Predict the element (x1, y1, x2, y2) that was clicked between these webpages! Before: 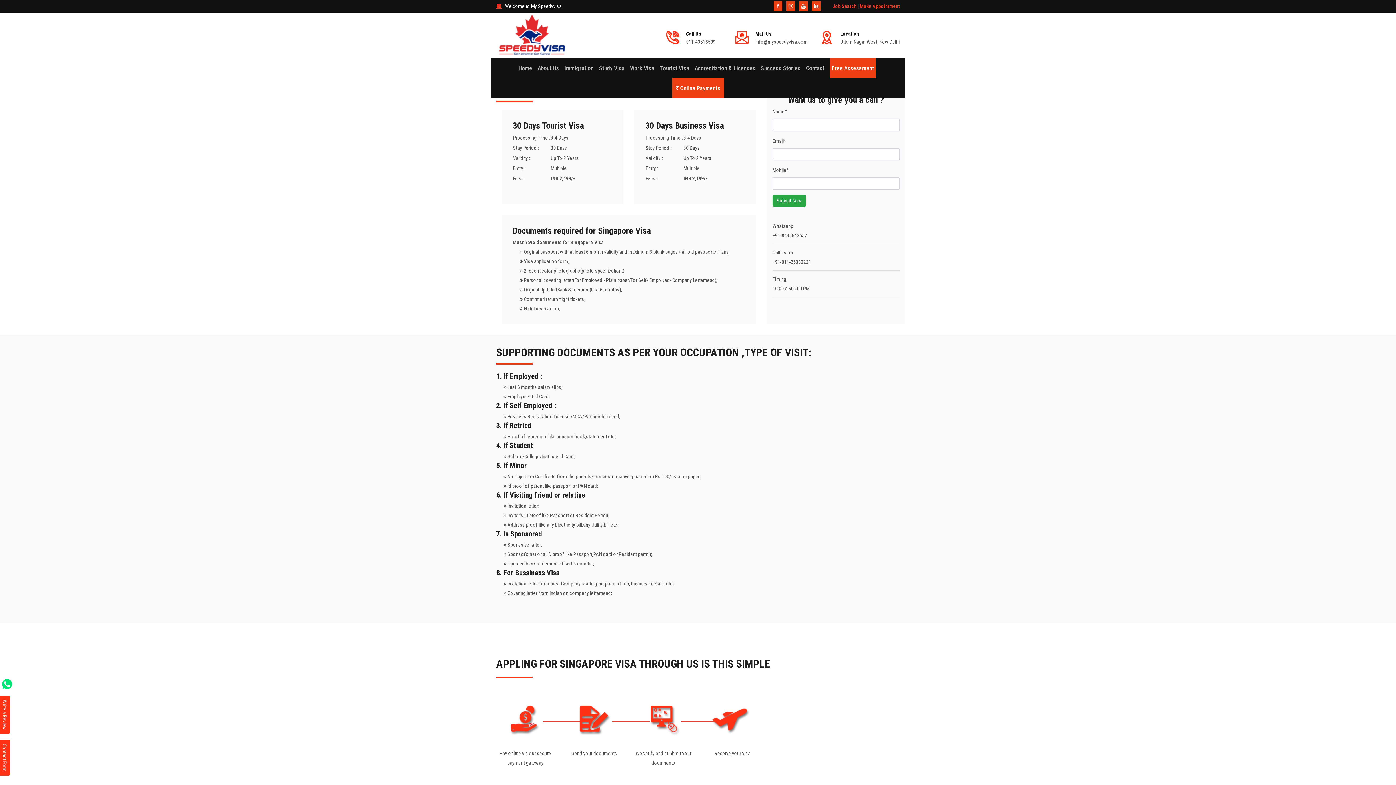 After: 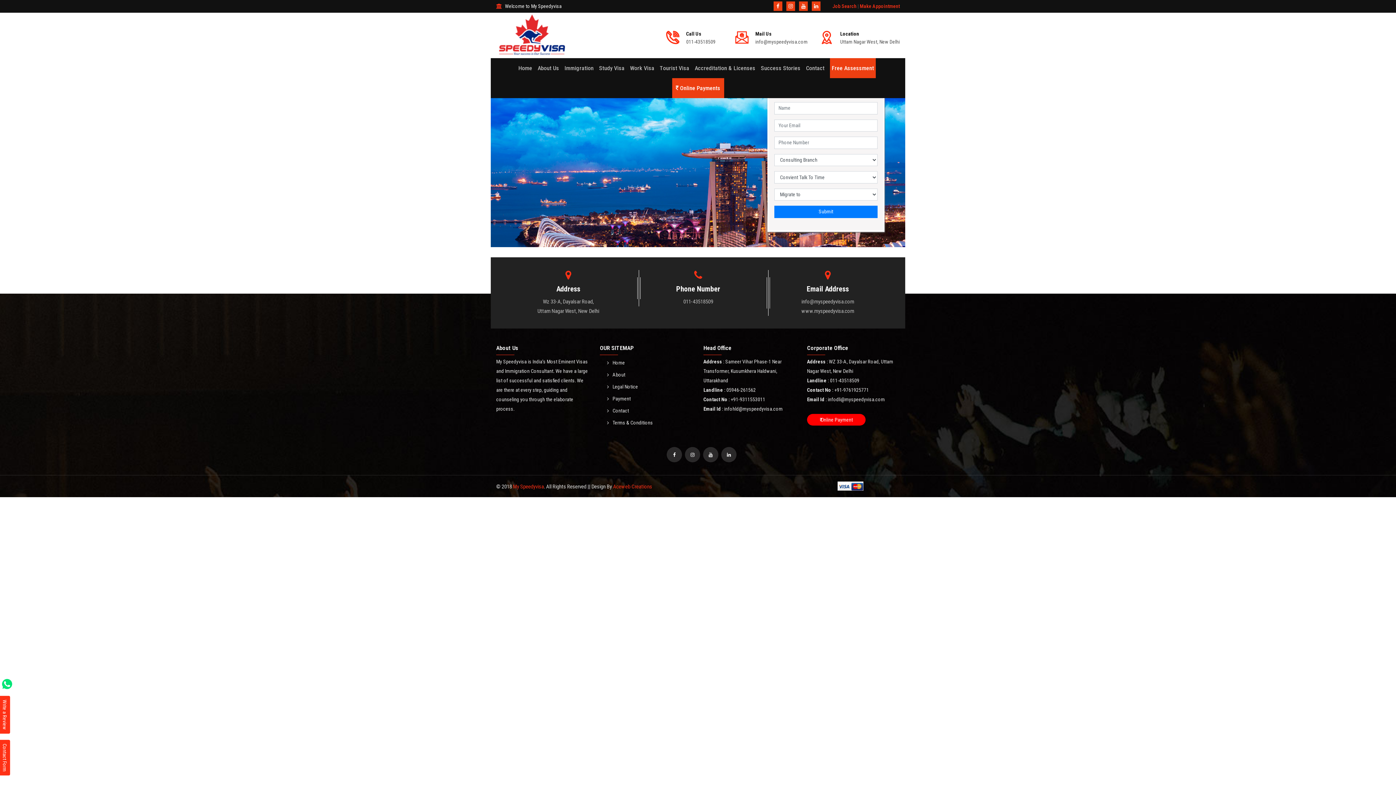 Action: label: Make Appointment bbox: (860, 3, 900, 9)